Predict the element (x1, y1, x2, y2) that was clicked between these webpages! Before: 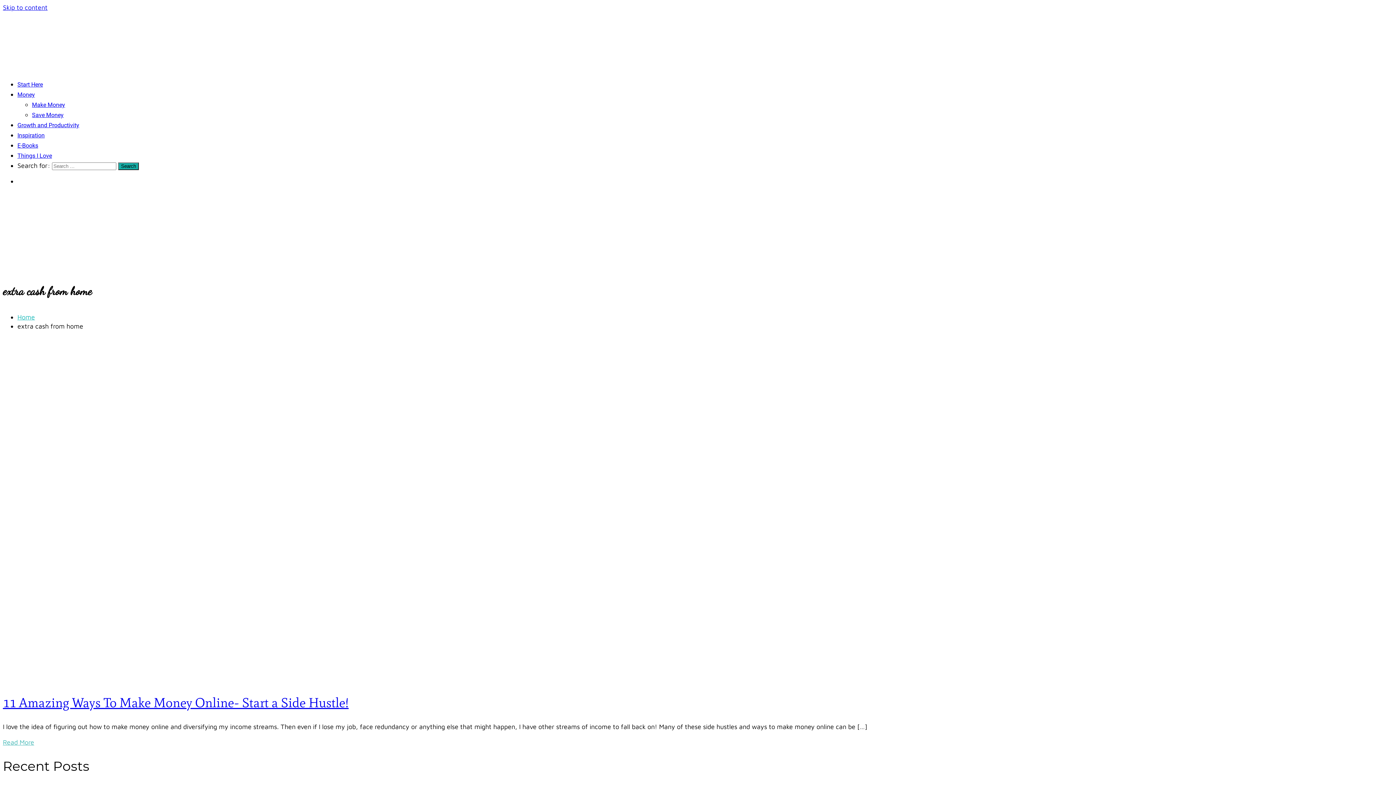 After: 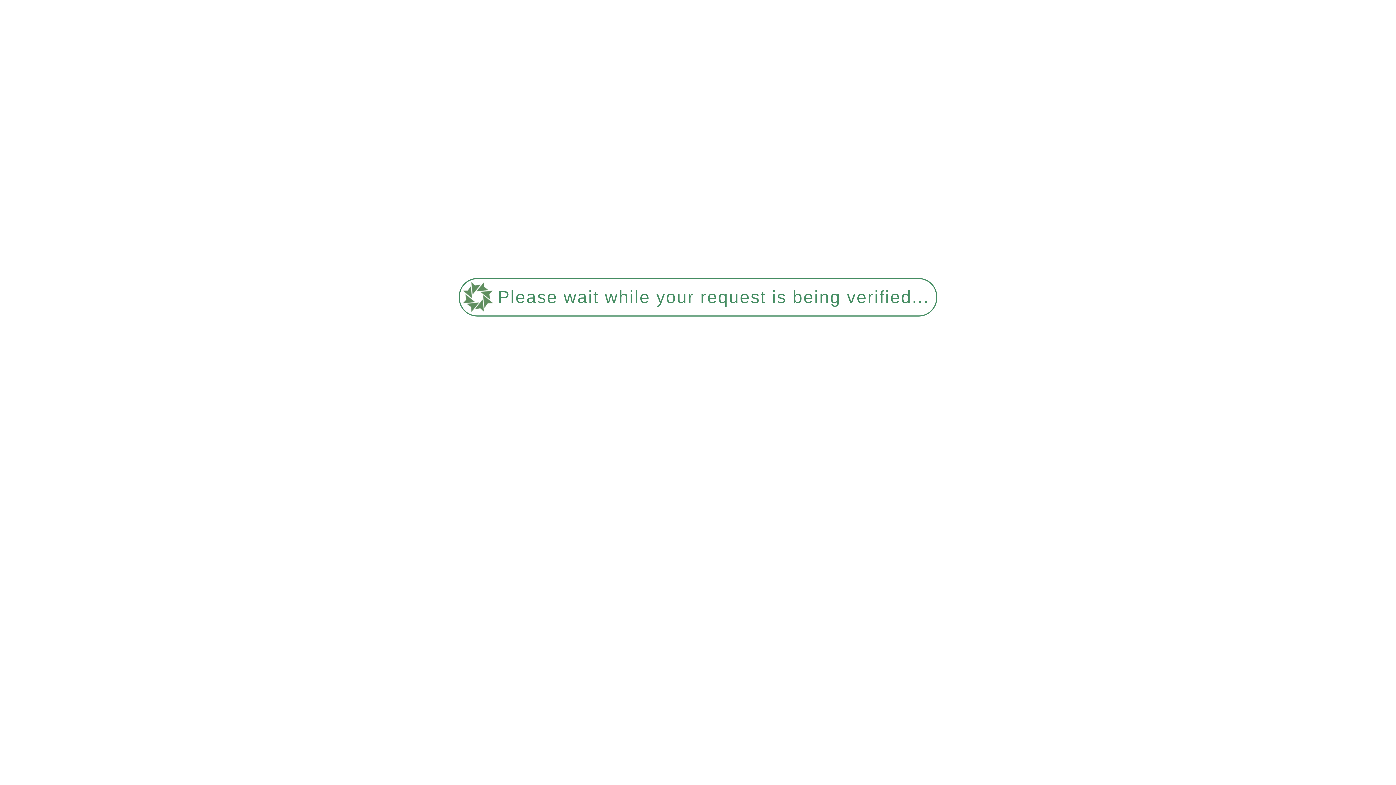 Action: label: 11 Amazing Ways To Make Money Online- Start a Side Hustle! bbox: (2, 695, 348, 710)